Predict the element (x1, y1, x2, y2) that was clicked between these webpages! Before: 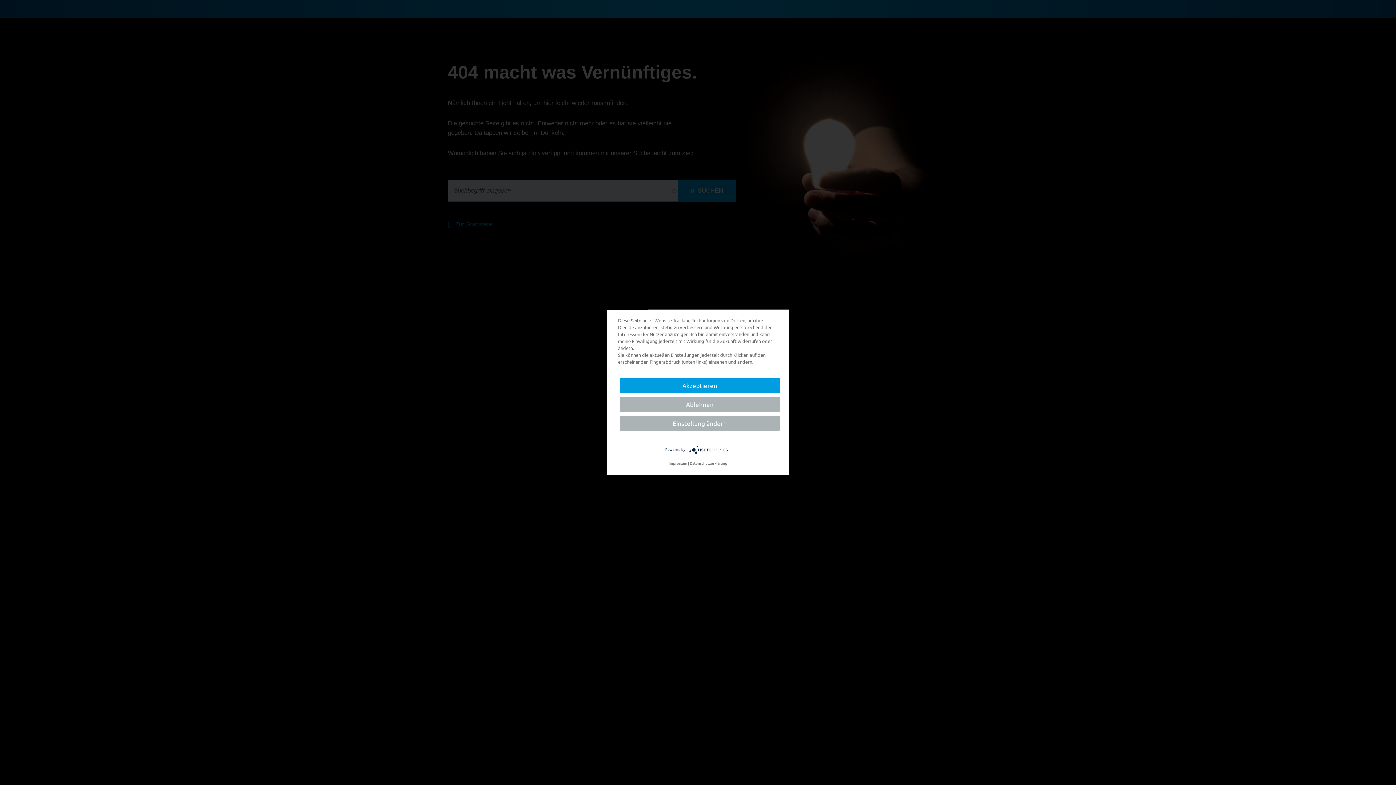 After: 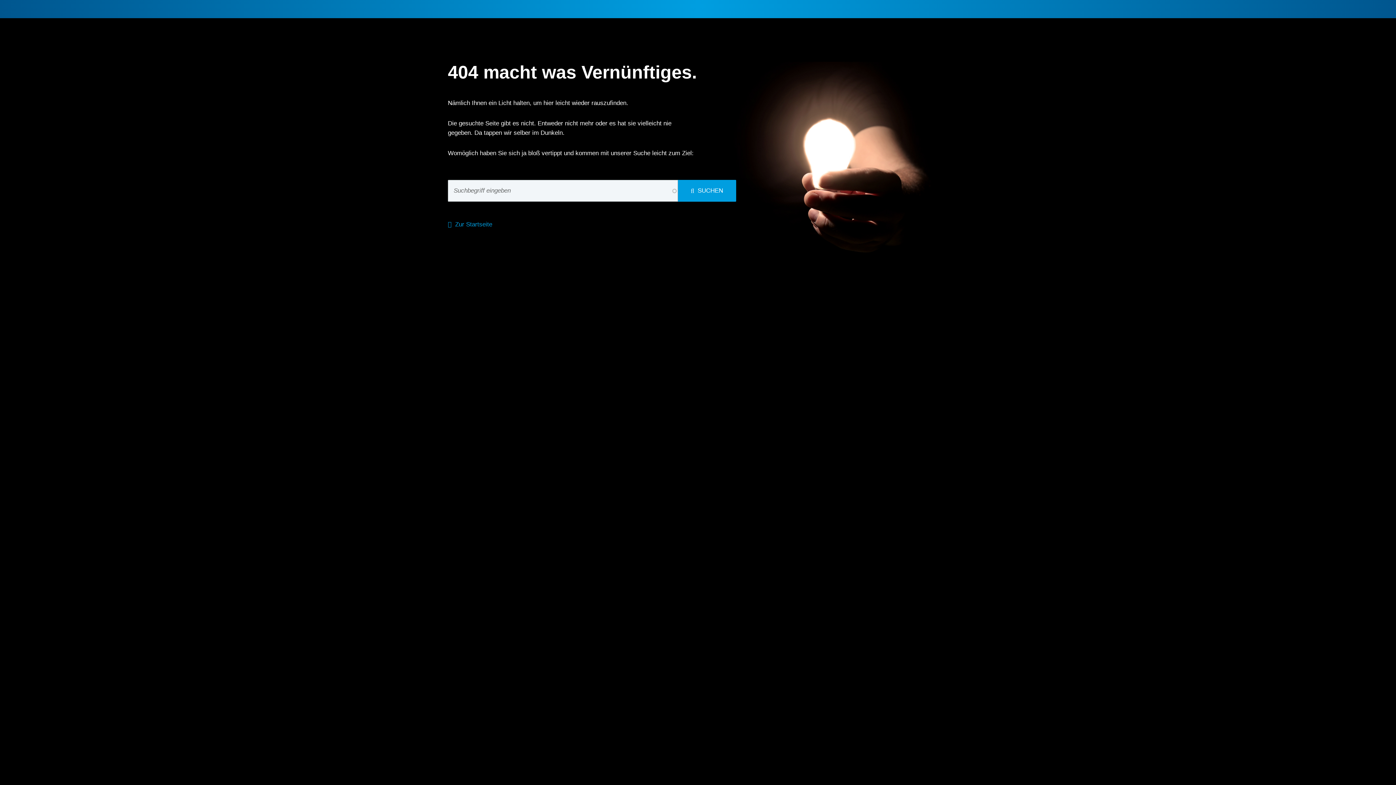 Action: bbox: (620, 397, 780, 412) label: Ablehnen